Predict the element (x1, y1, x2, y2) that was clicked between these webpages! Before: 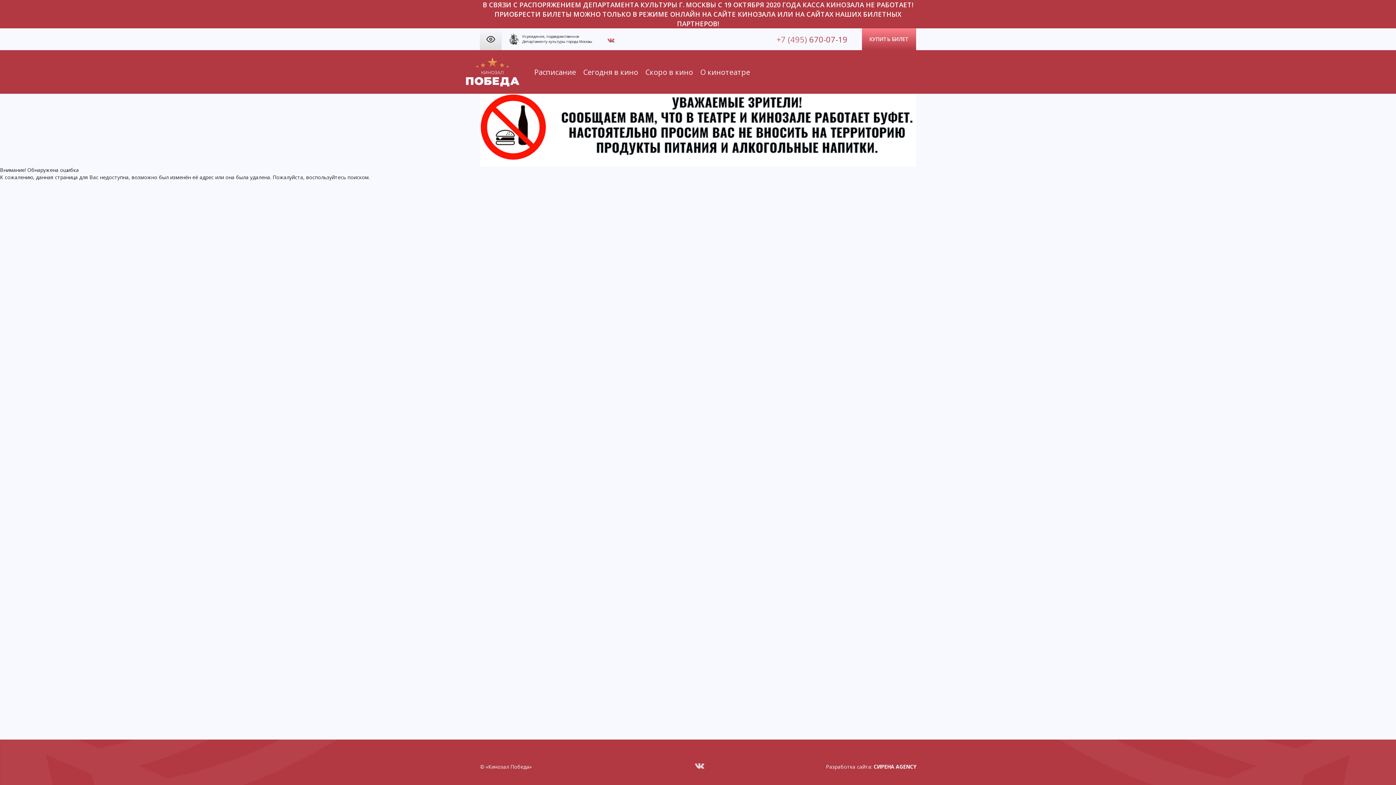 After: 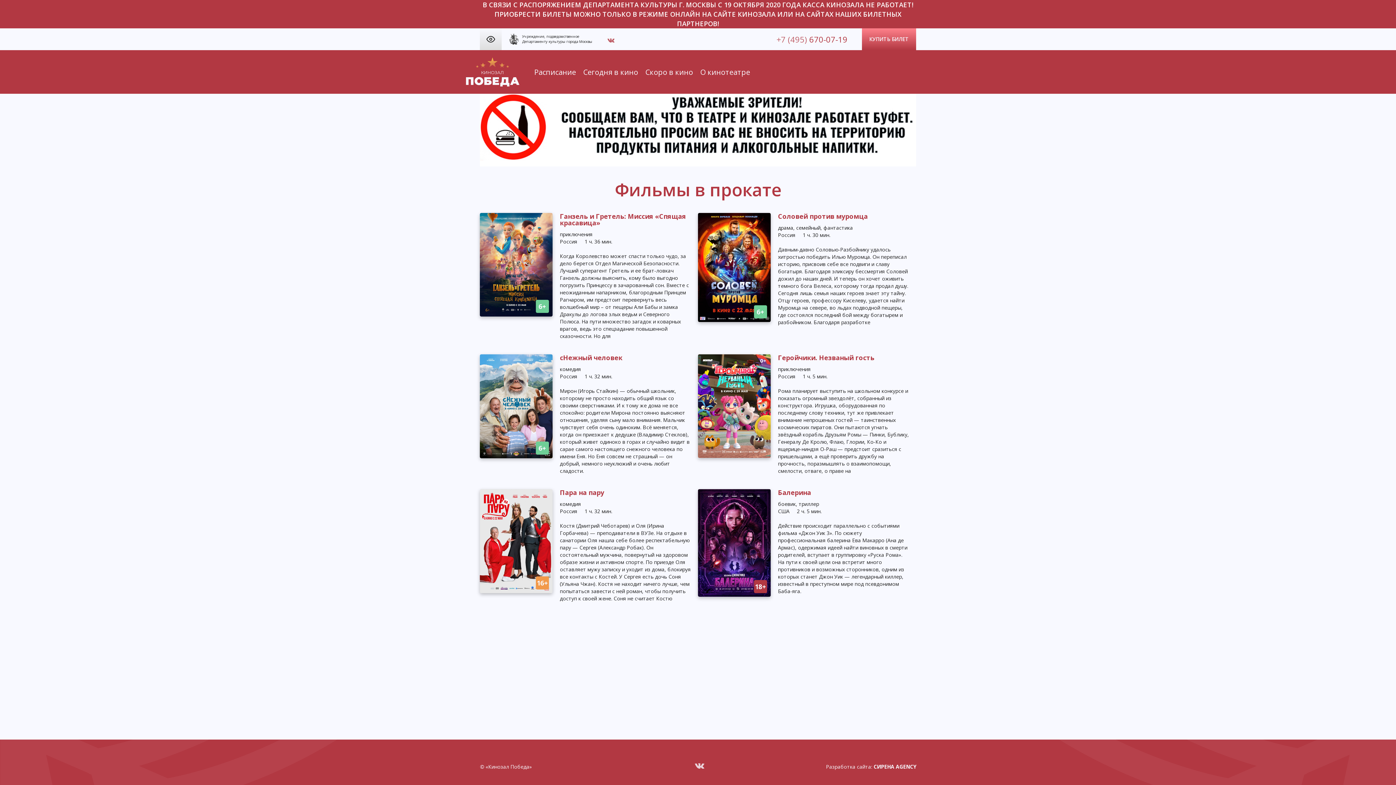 Action: label: Сегодня в кино bbox: (583, 63, 638, 80)